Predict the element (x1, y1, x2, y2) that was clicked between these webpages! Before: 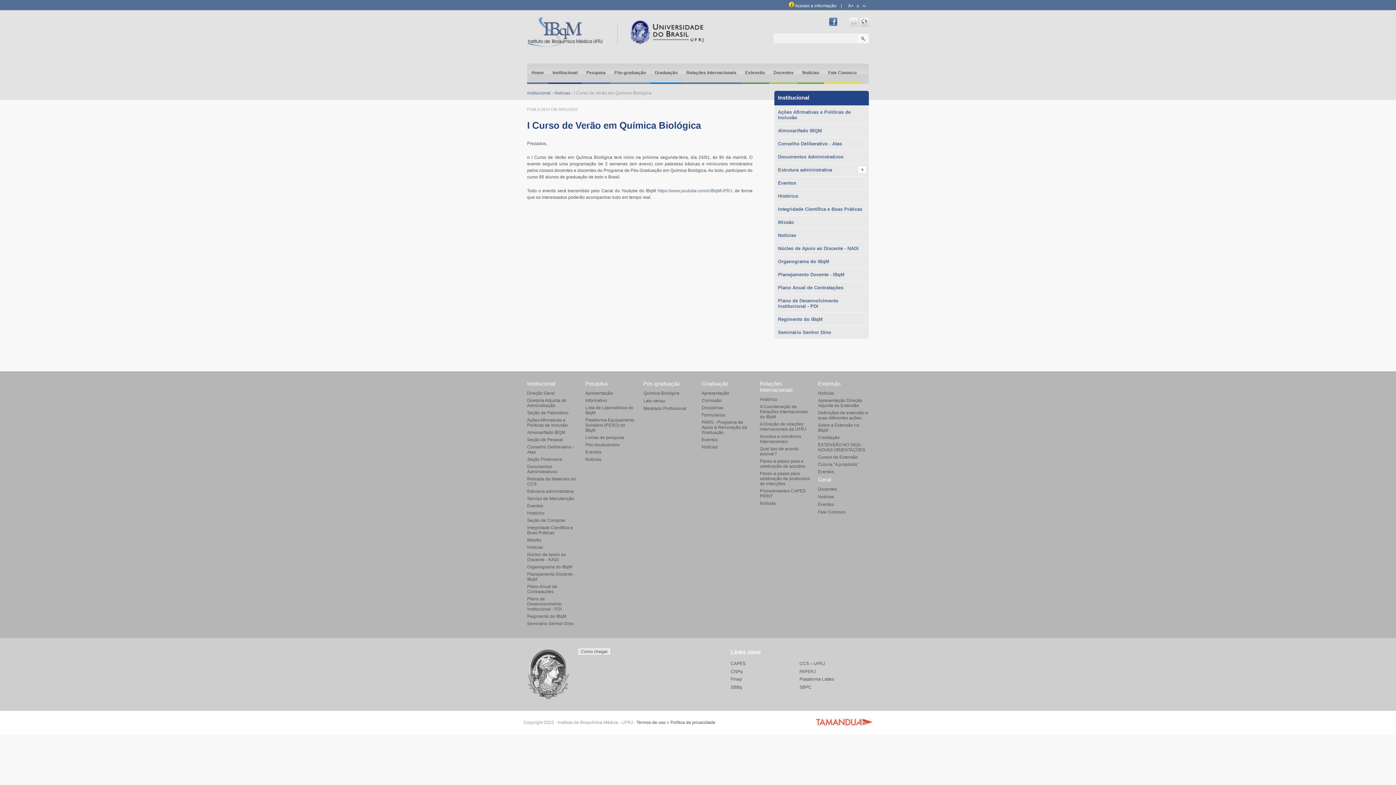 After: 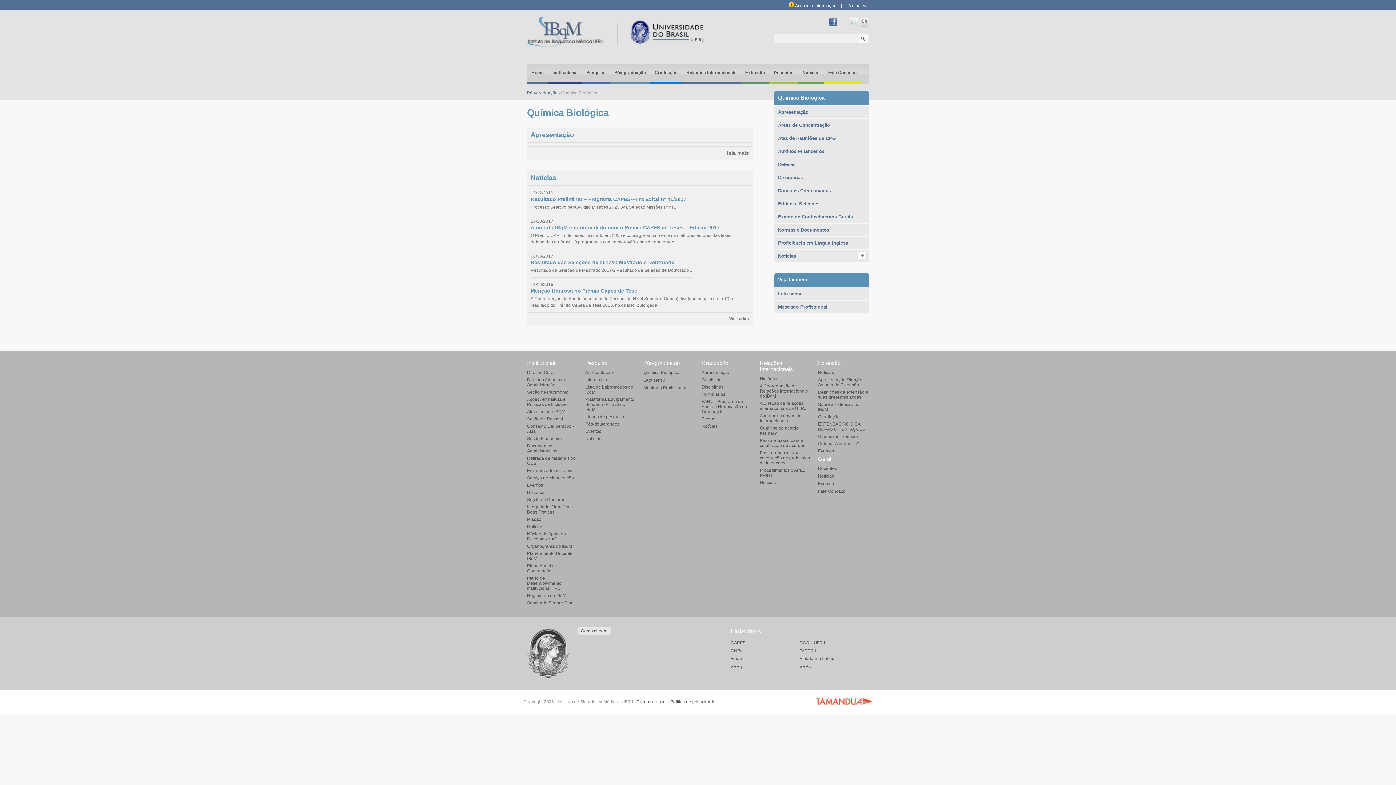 Action: bbox: (643, 391, 679, 396) label: Química Biológica